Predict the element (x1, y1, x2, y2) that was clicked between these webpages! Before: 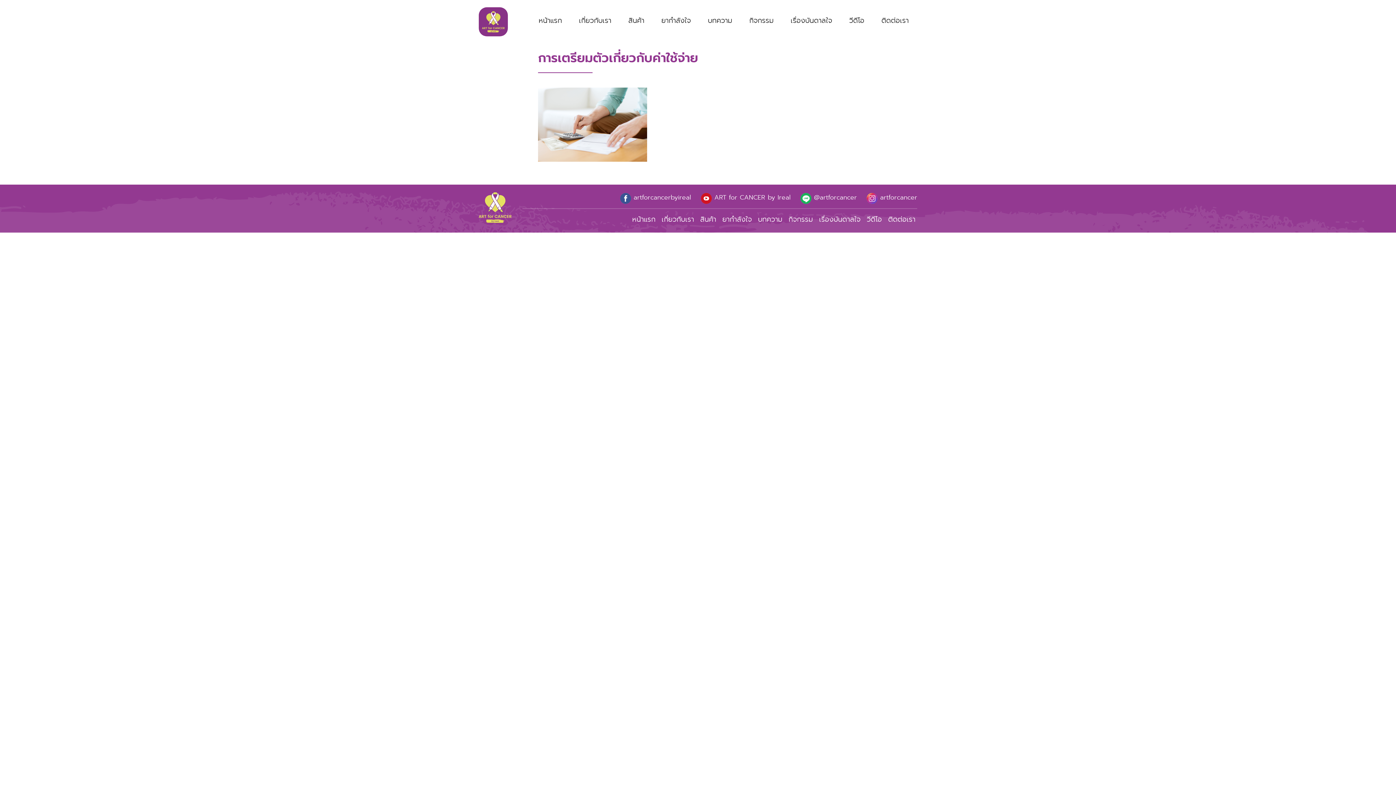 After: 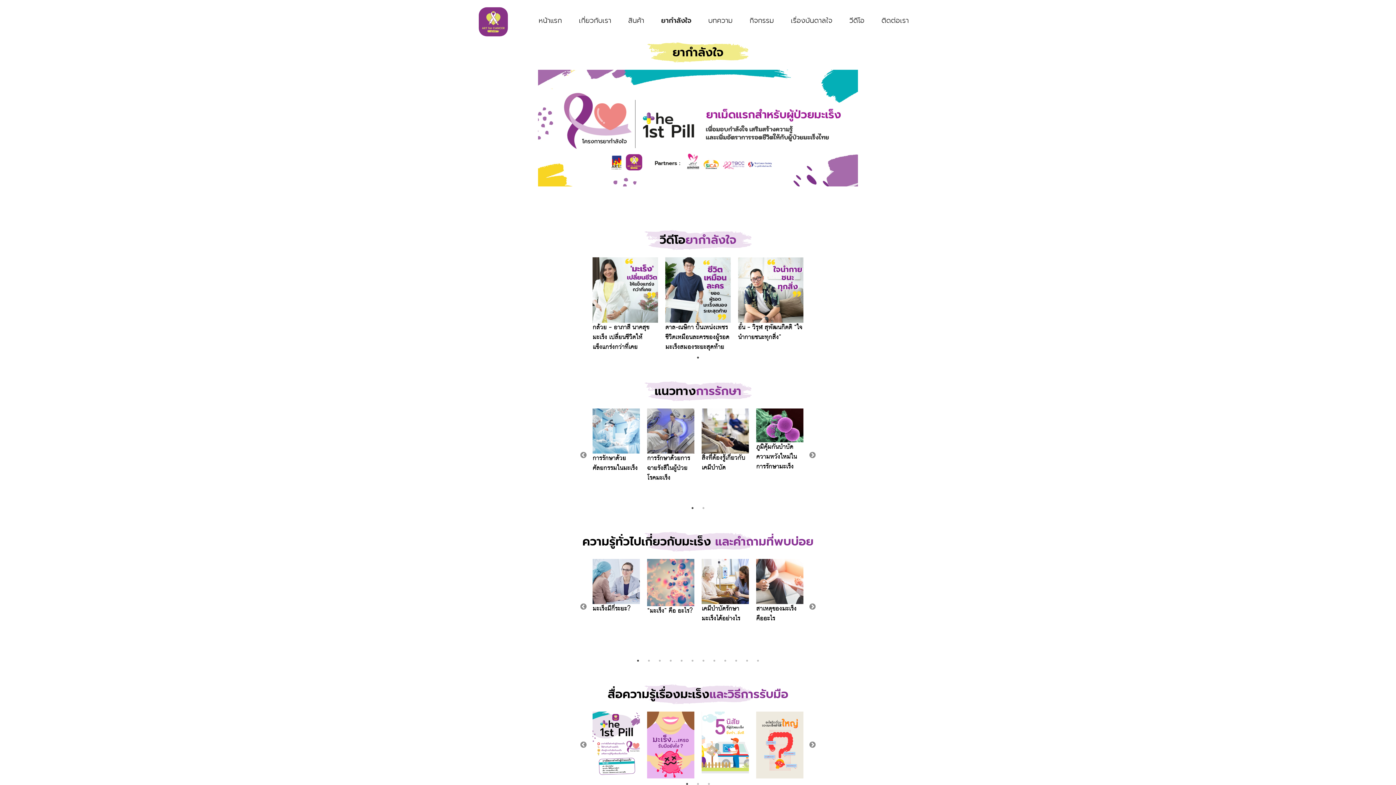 Action: bbox: (722, 214, 752, 224) label: ยากำลังใจ